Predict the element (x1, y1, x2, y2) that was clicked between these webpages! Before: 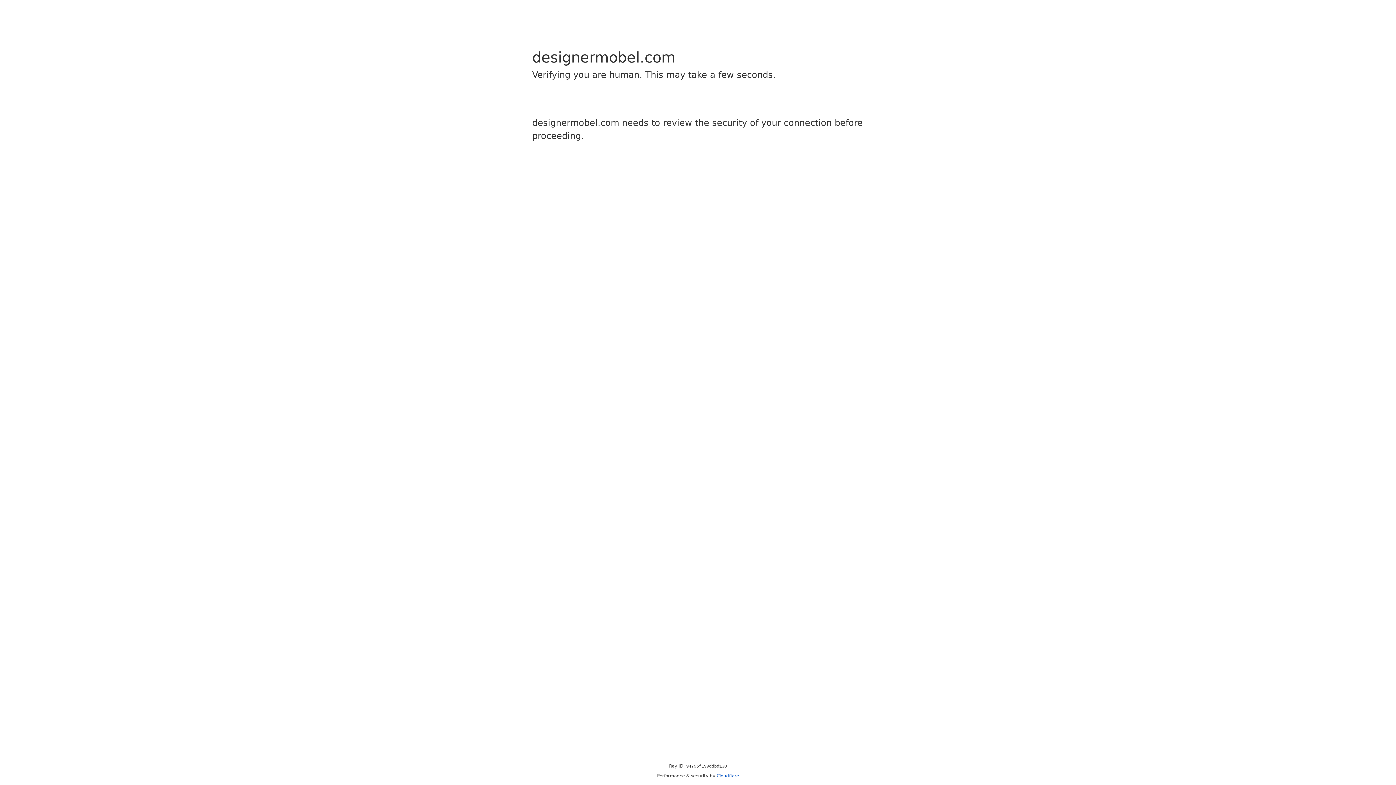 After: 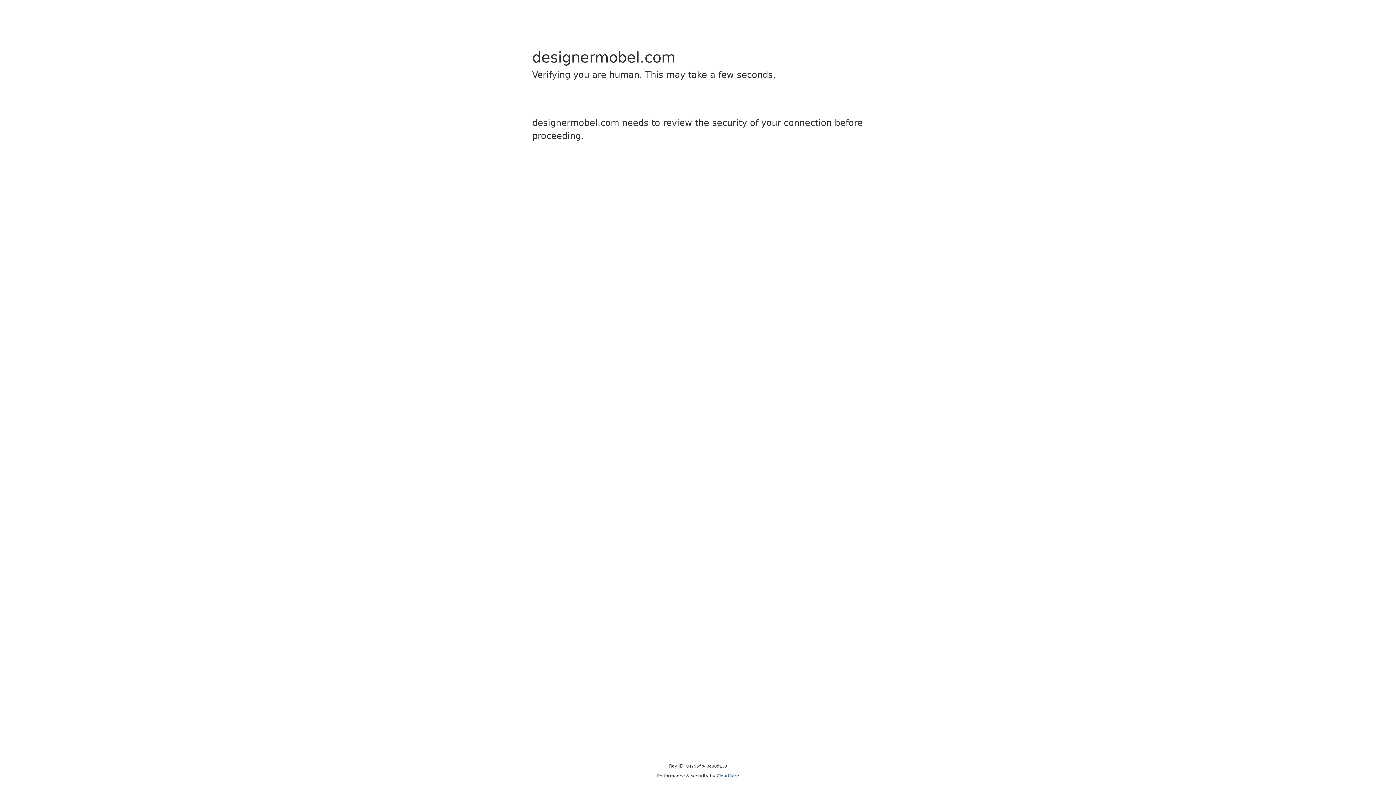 Action: label: Cloudflare bbox: (716, 773, 739, 778)